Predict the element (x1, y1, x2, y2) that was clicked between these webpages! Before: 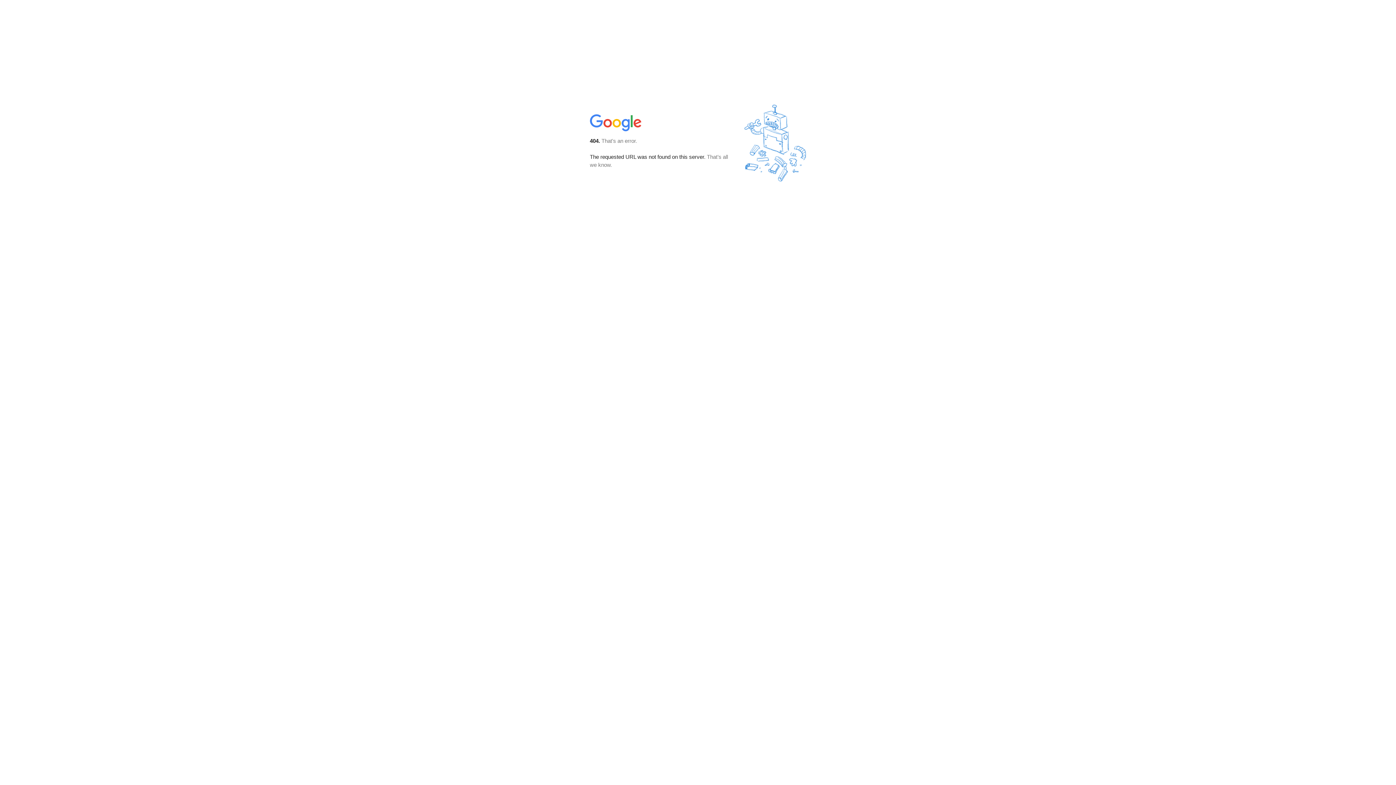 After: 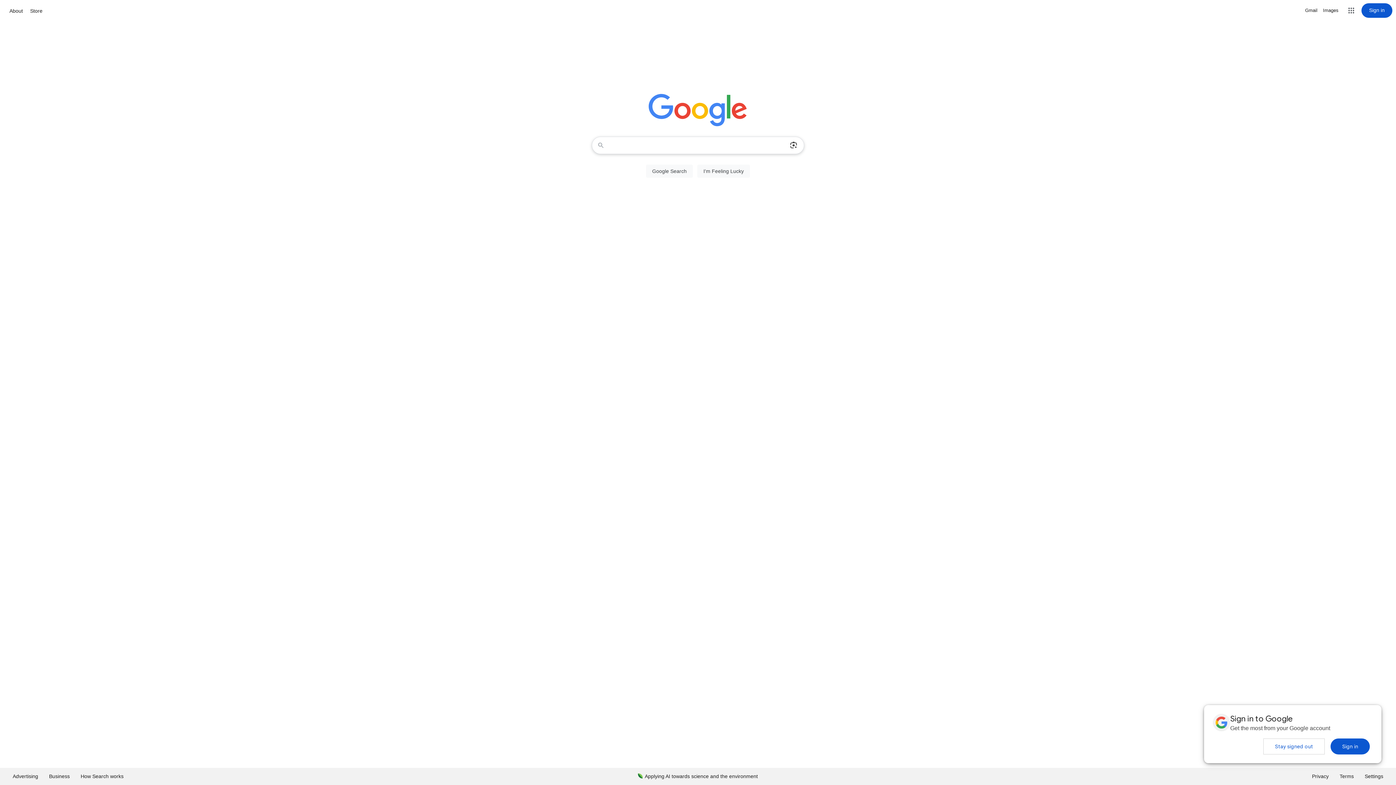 Action: bbox: (590, 127, 642, 134)